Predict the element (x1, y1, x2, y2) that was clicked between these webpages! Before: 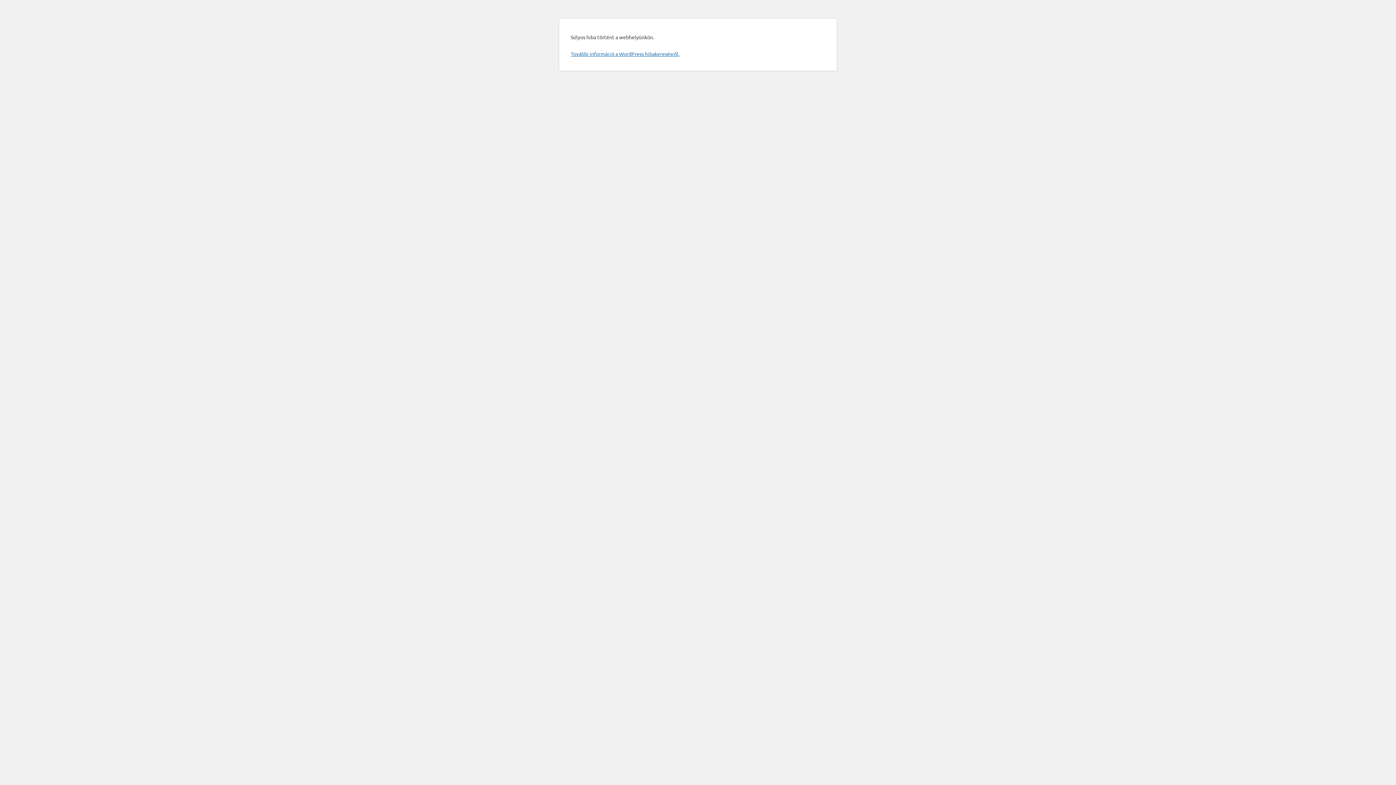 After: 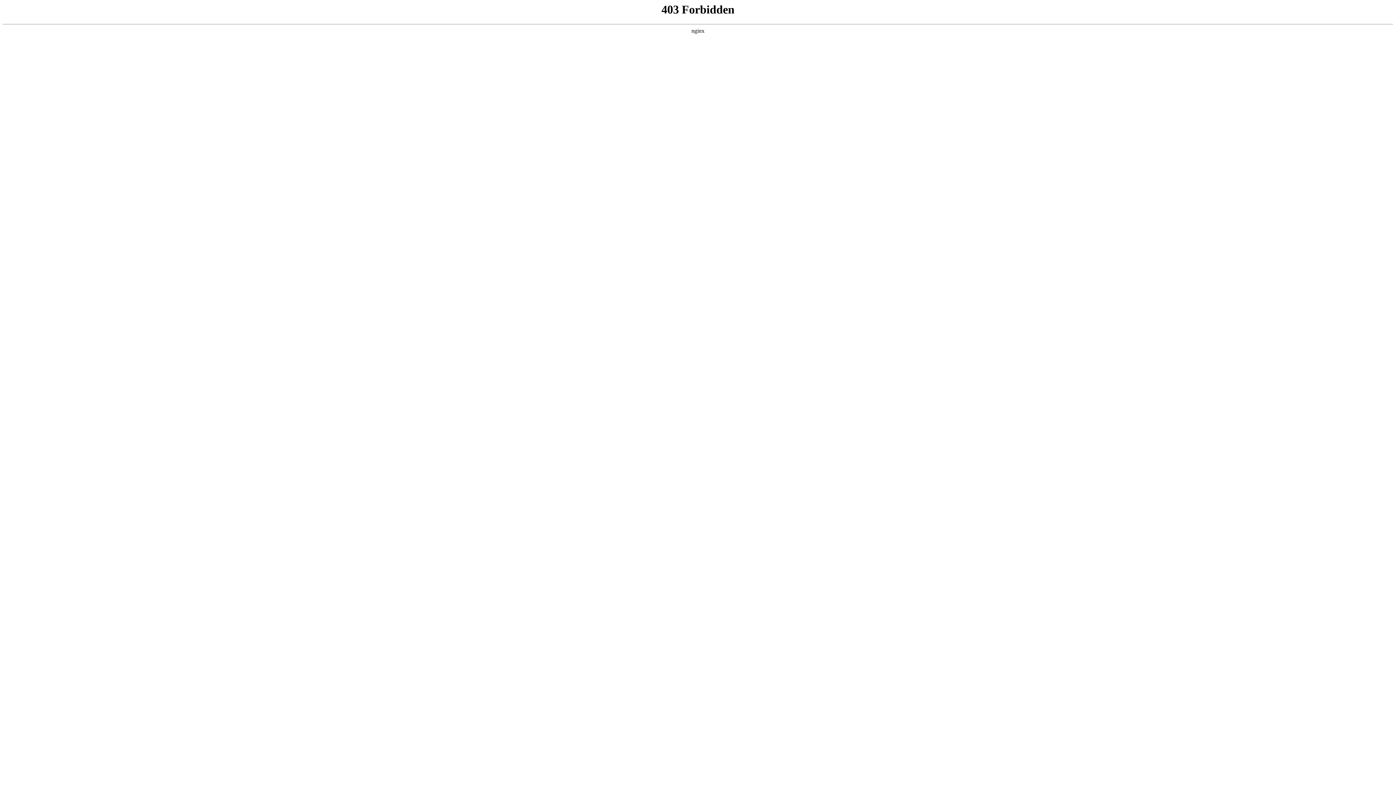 Action: bbox: (570, 50, 679, 57) label: További információ a WordPress hibakeresésről.